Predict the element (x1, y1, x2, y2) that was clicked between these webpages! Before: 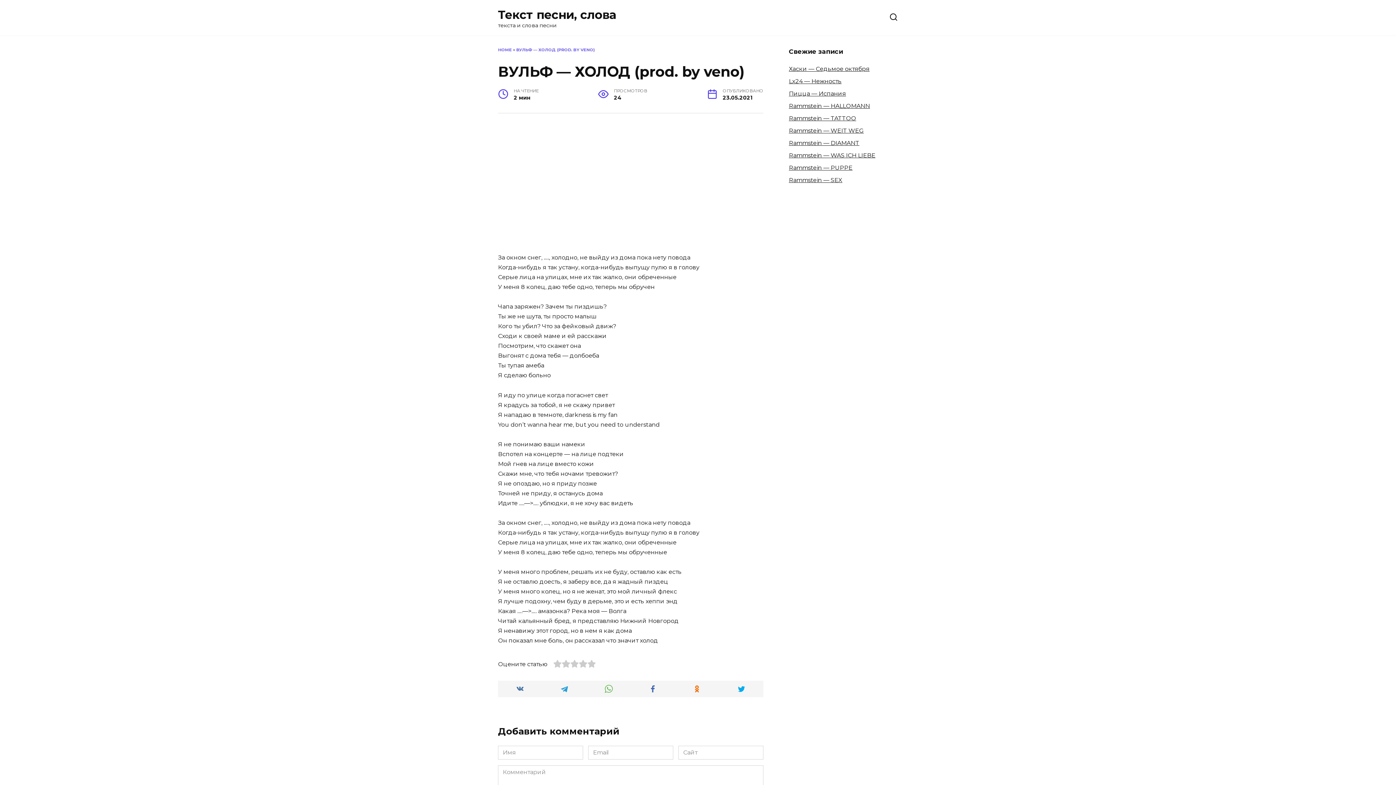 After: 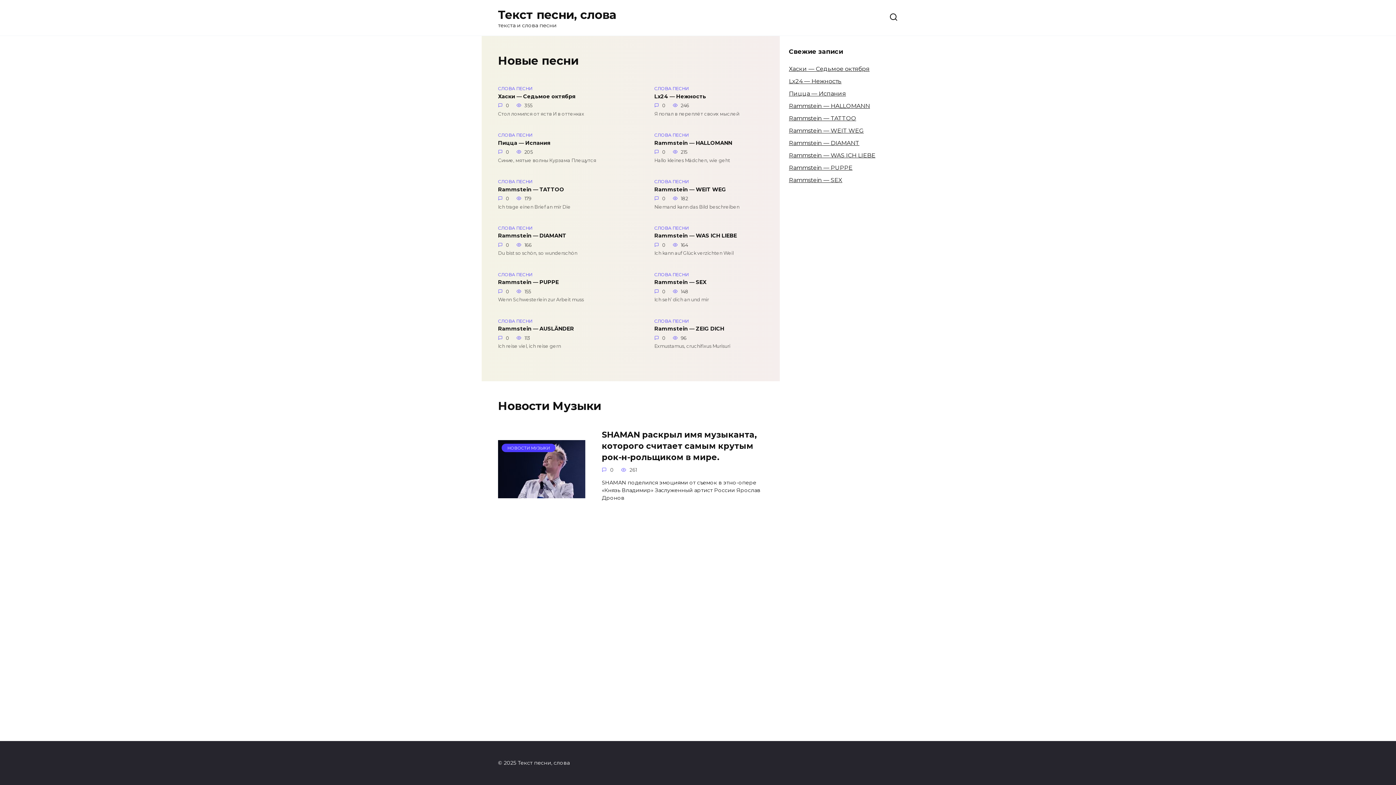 Action: label: HOME bbox: (498, 47, 512, 52)